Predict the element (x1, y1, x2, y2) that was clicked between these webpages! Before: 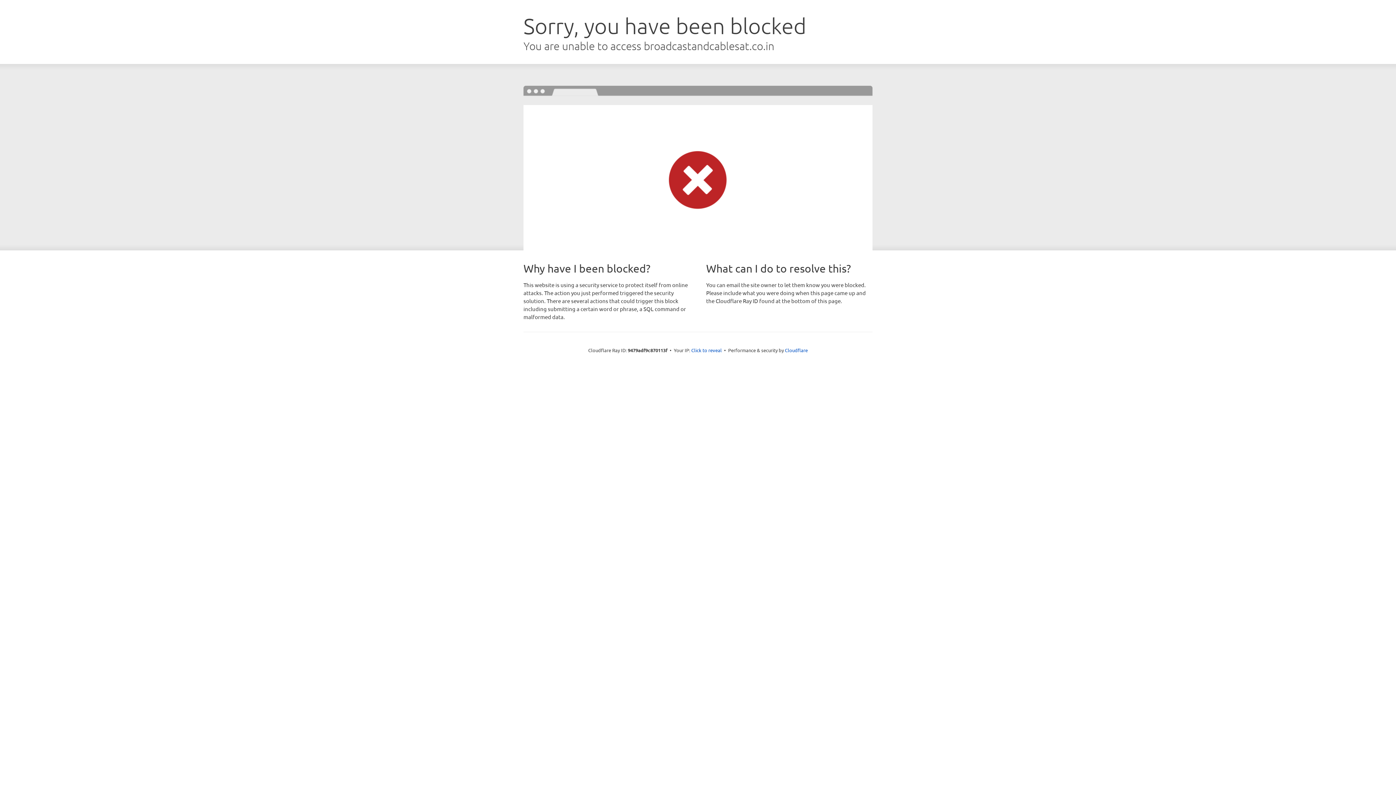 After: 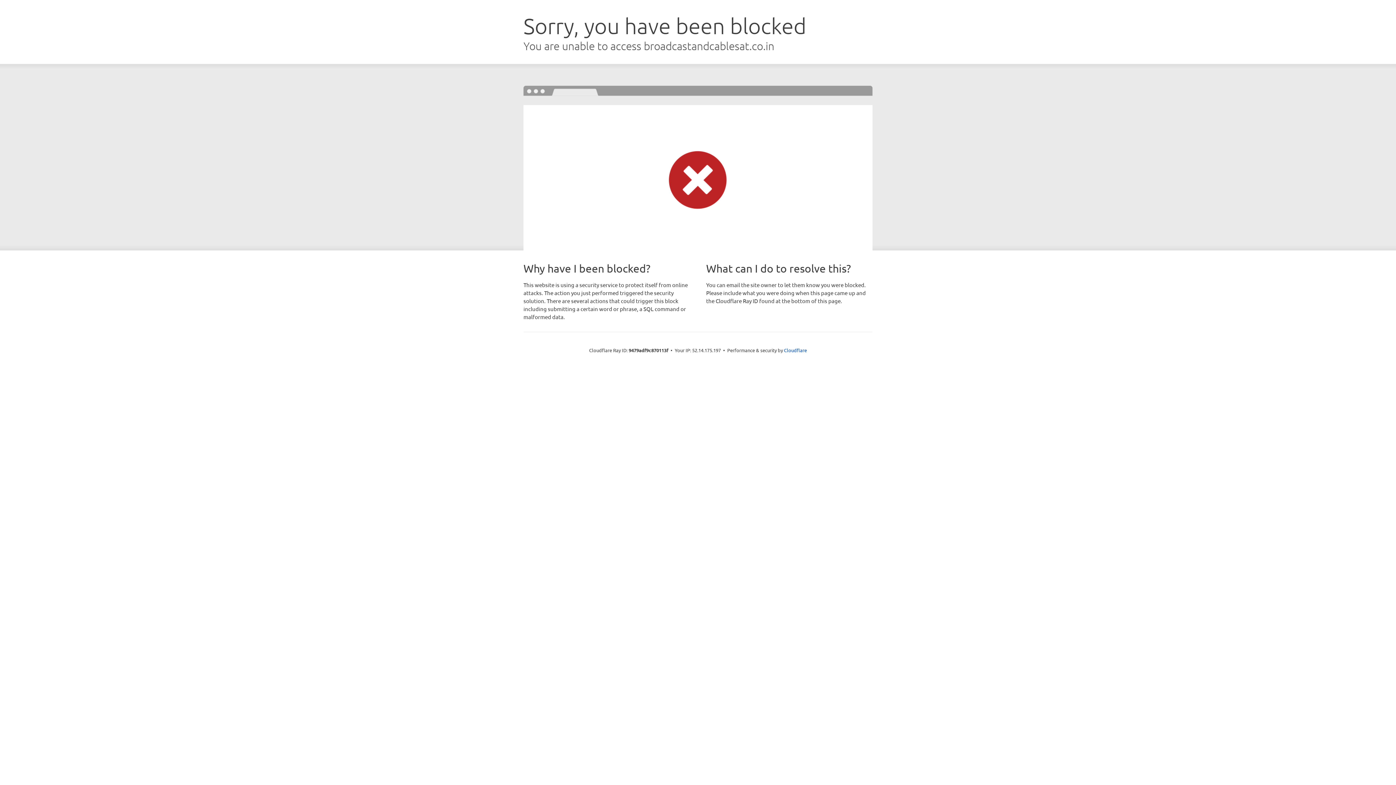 Action: bbox: (691, 346, 722, 353) label: Click to reveal